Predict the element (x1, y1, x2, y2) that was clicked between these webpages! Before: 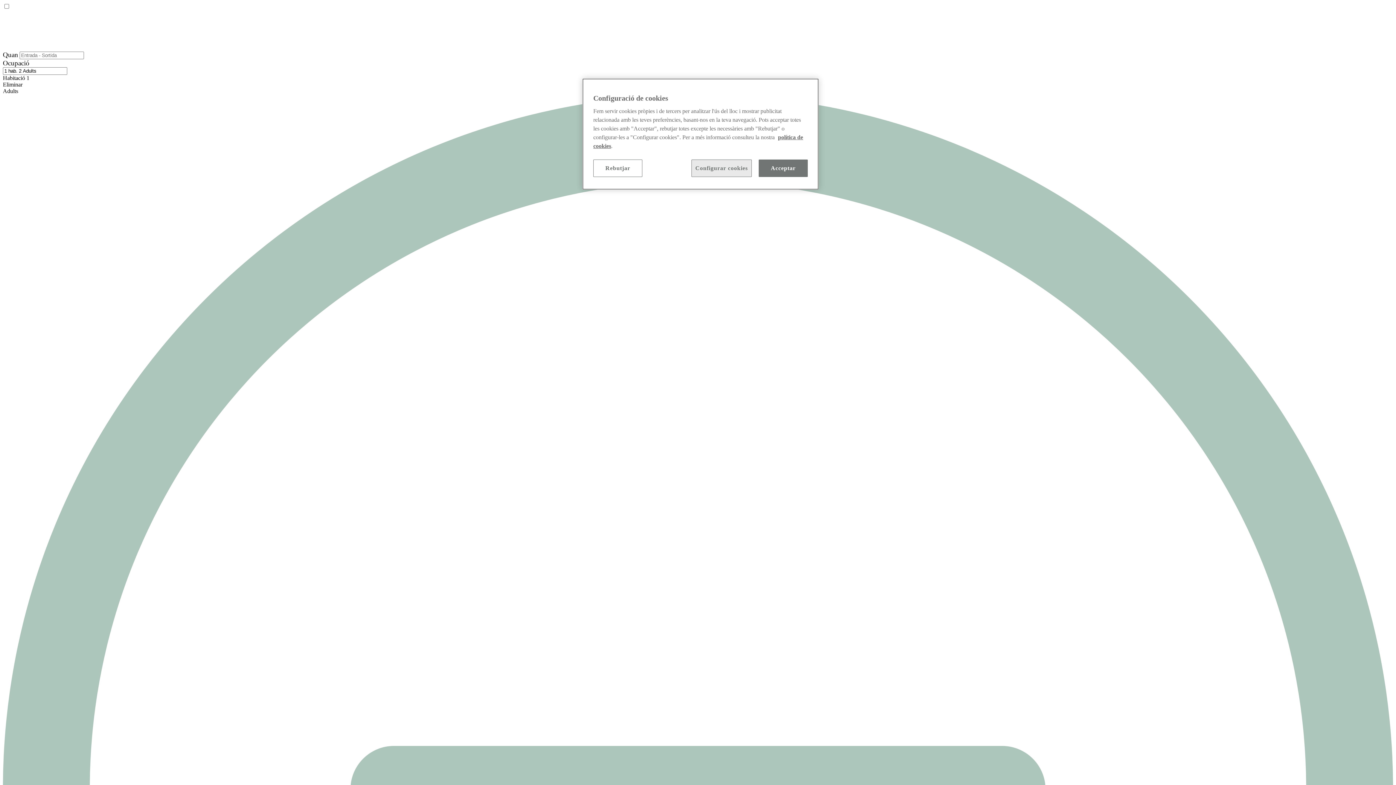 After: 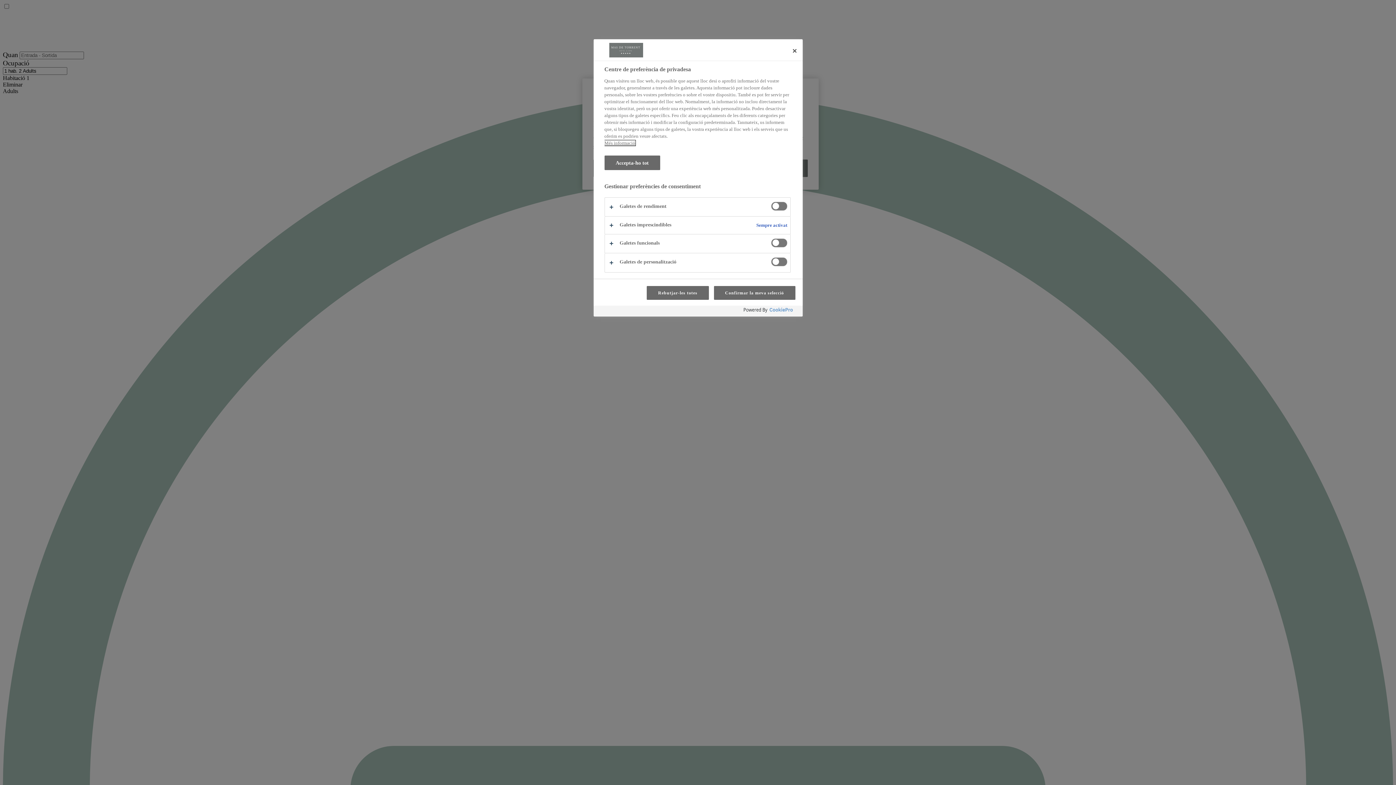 Action: label: Configurar cookies bbox: (691, 159, 752, 177)